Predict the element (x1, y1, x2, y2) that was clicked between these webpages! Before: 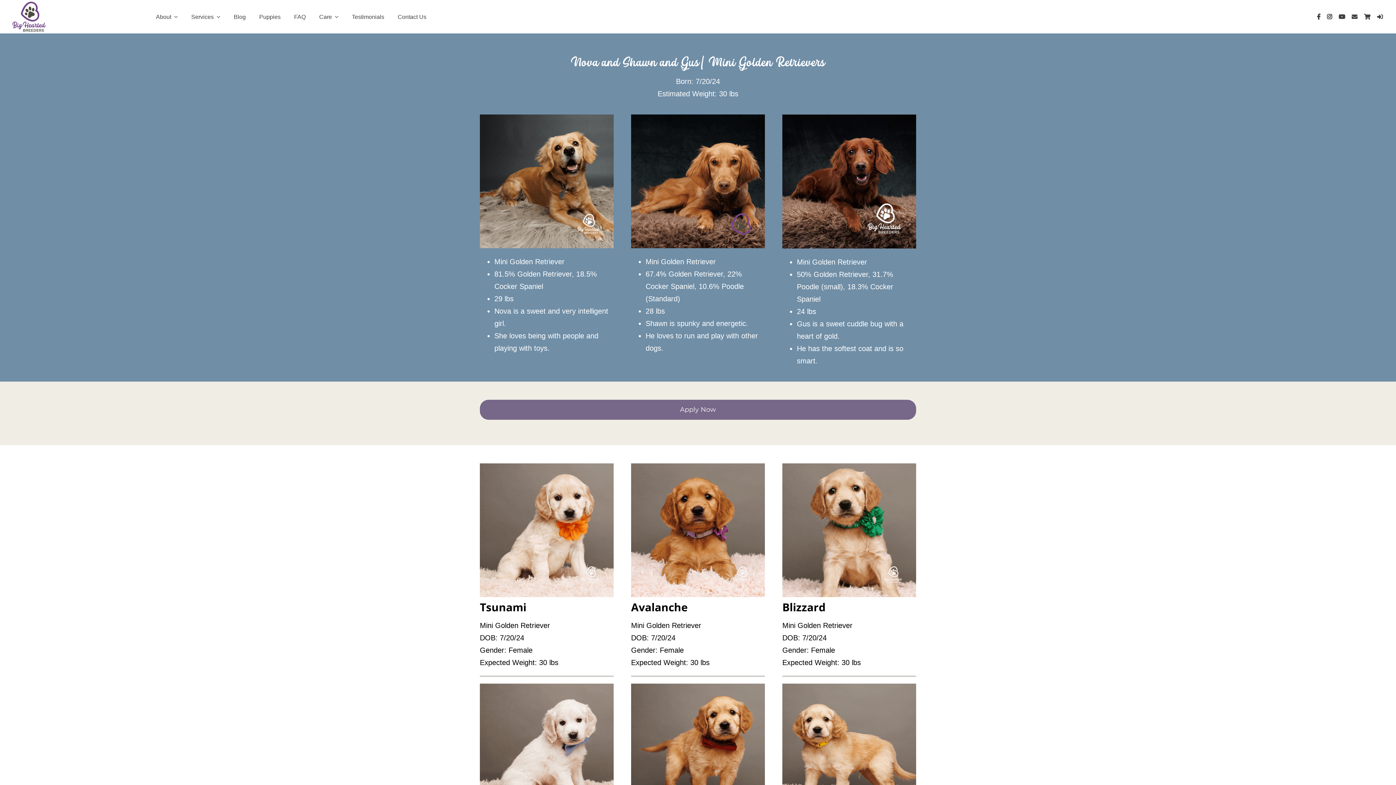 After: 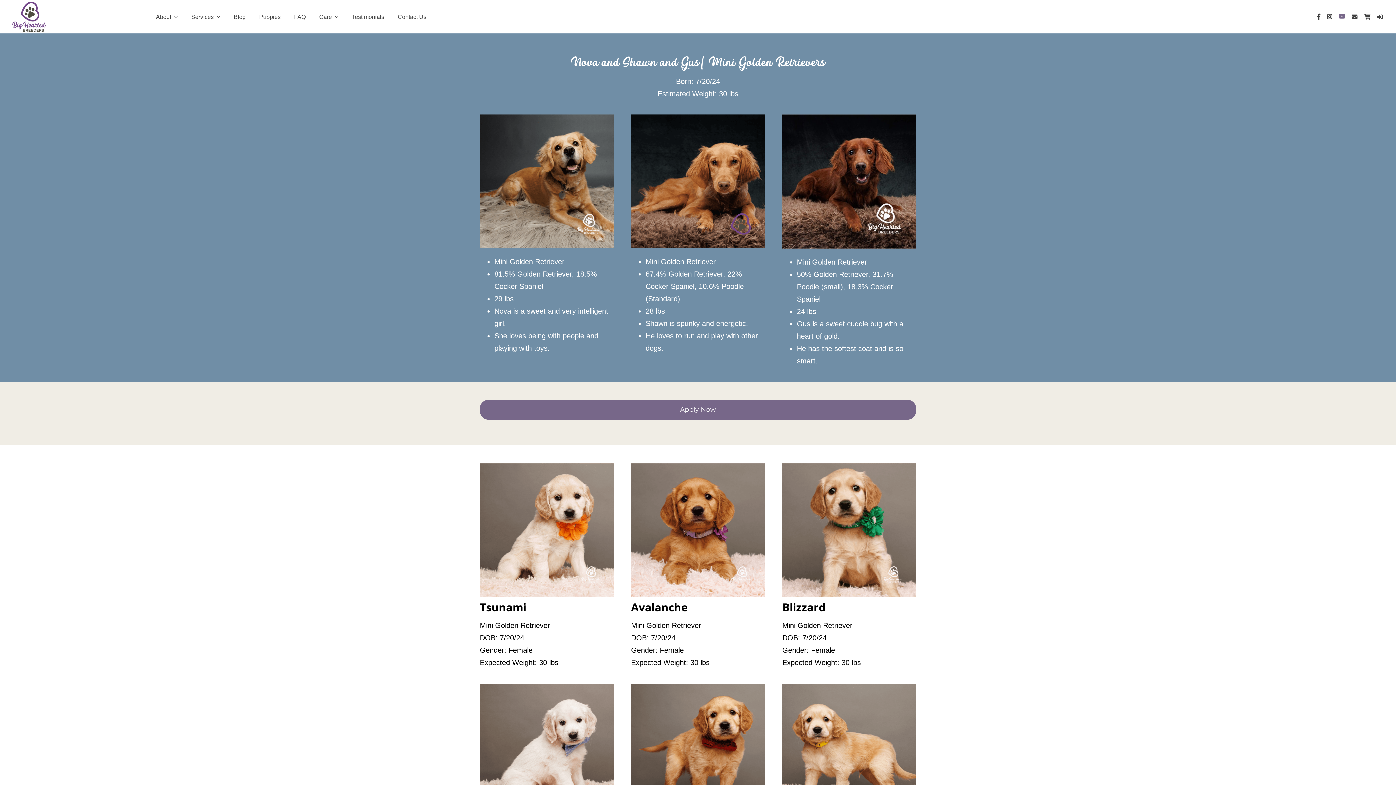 Action: bbox: (1336, 5, 1347, 28)